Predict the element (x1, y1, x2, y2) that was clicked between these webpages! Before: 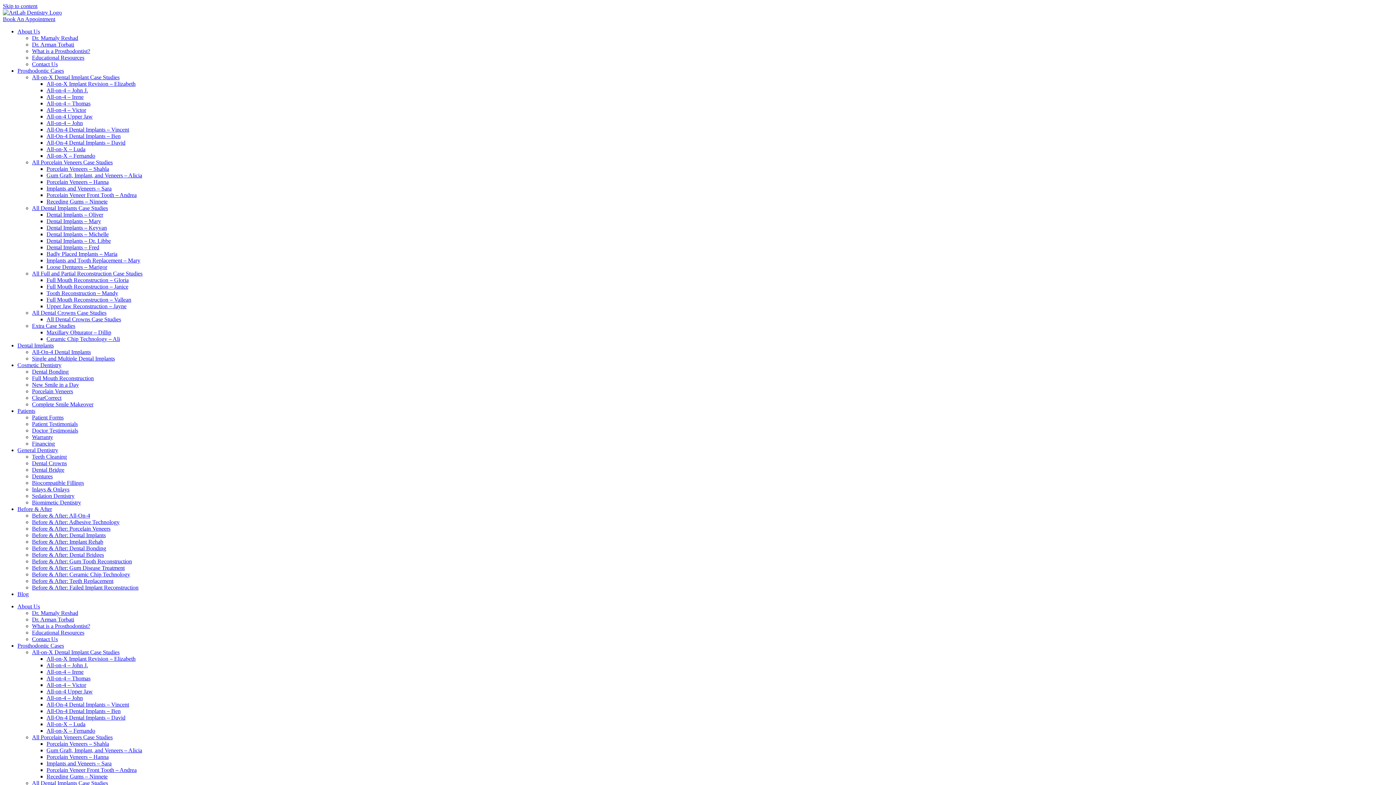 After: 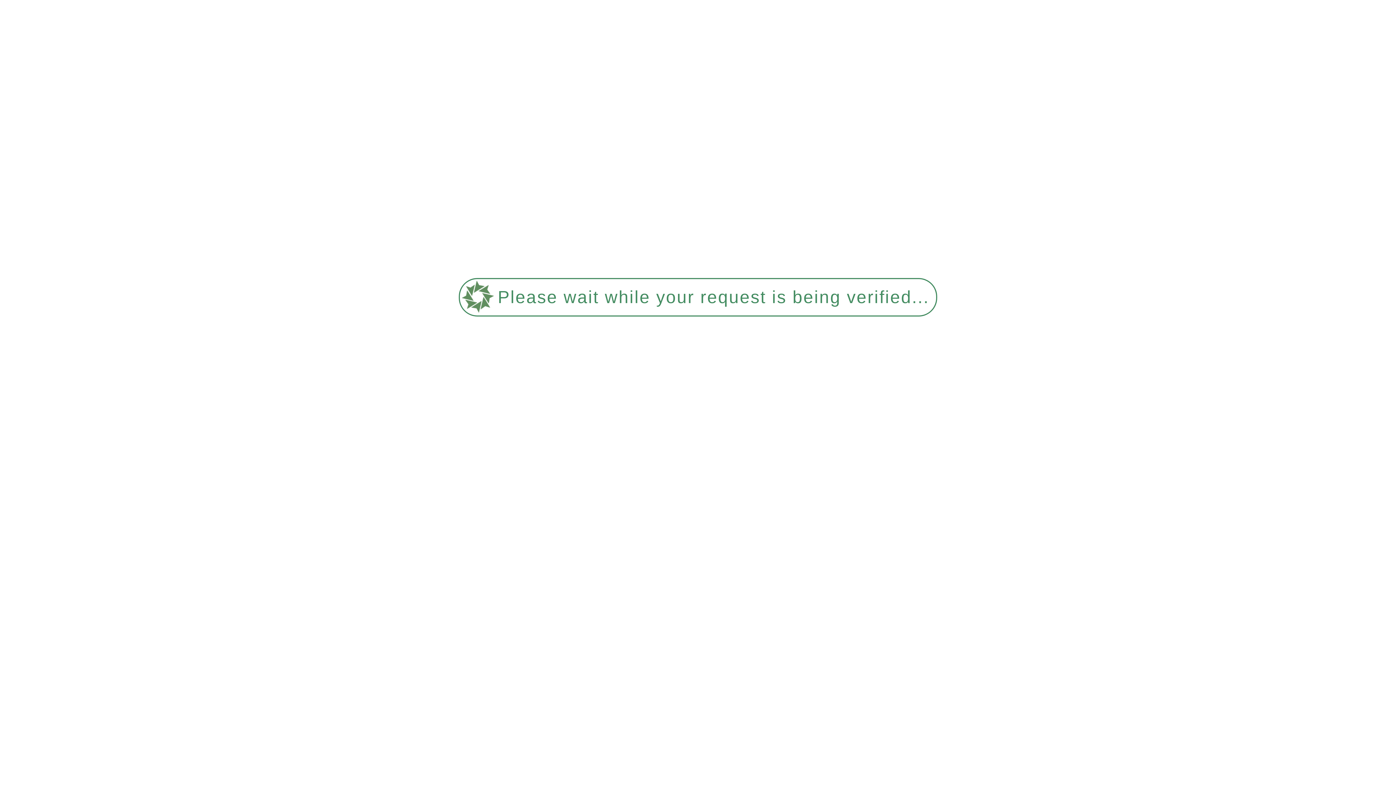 Action: label: All-On-4 Dental Implants – David bbox: (46, 139, 125, 145)